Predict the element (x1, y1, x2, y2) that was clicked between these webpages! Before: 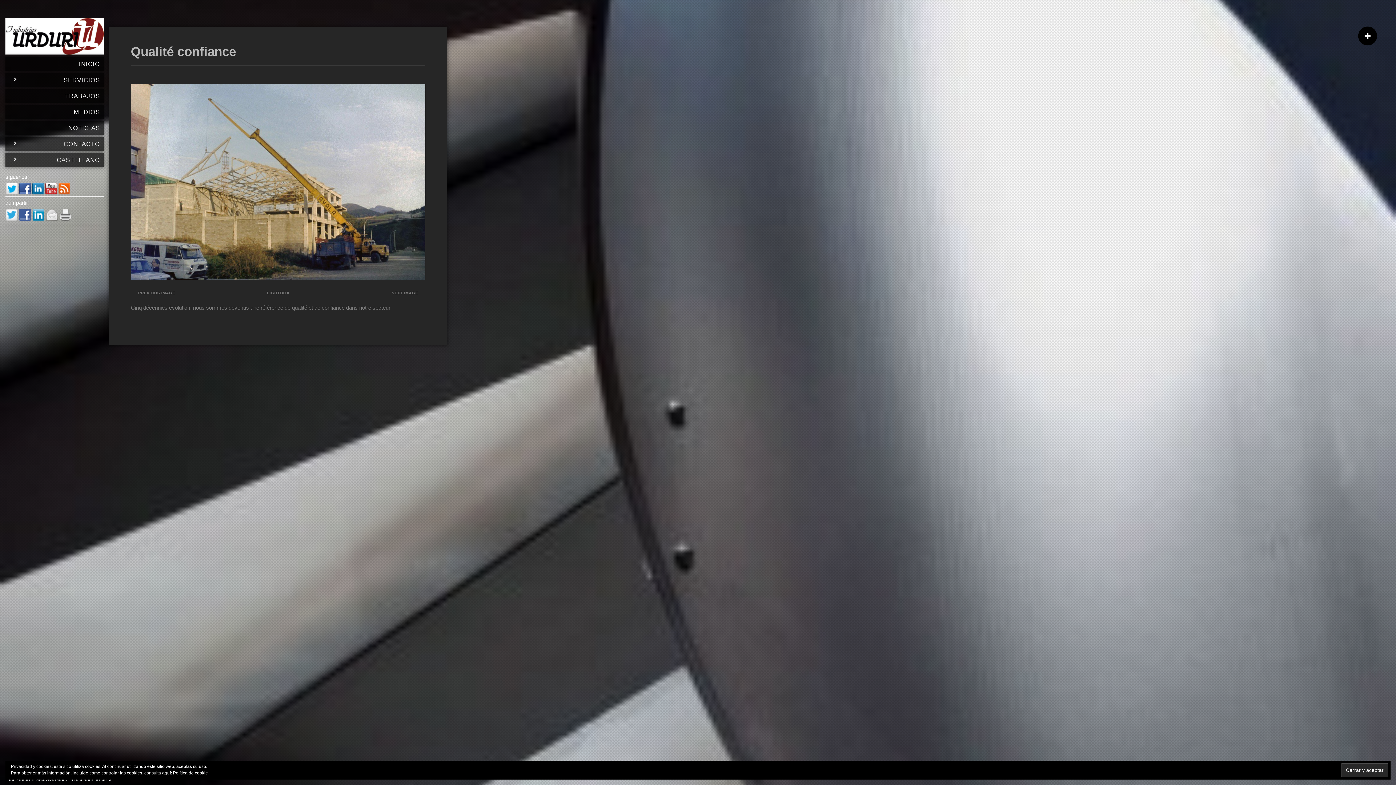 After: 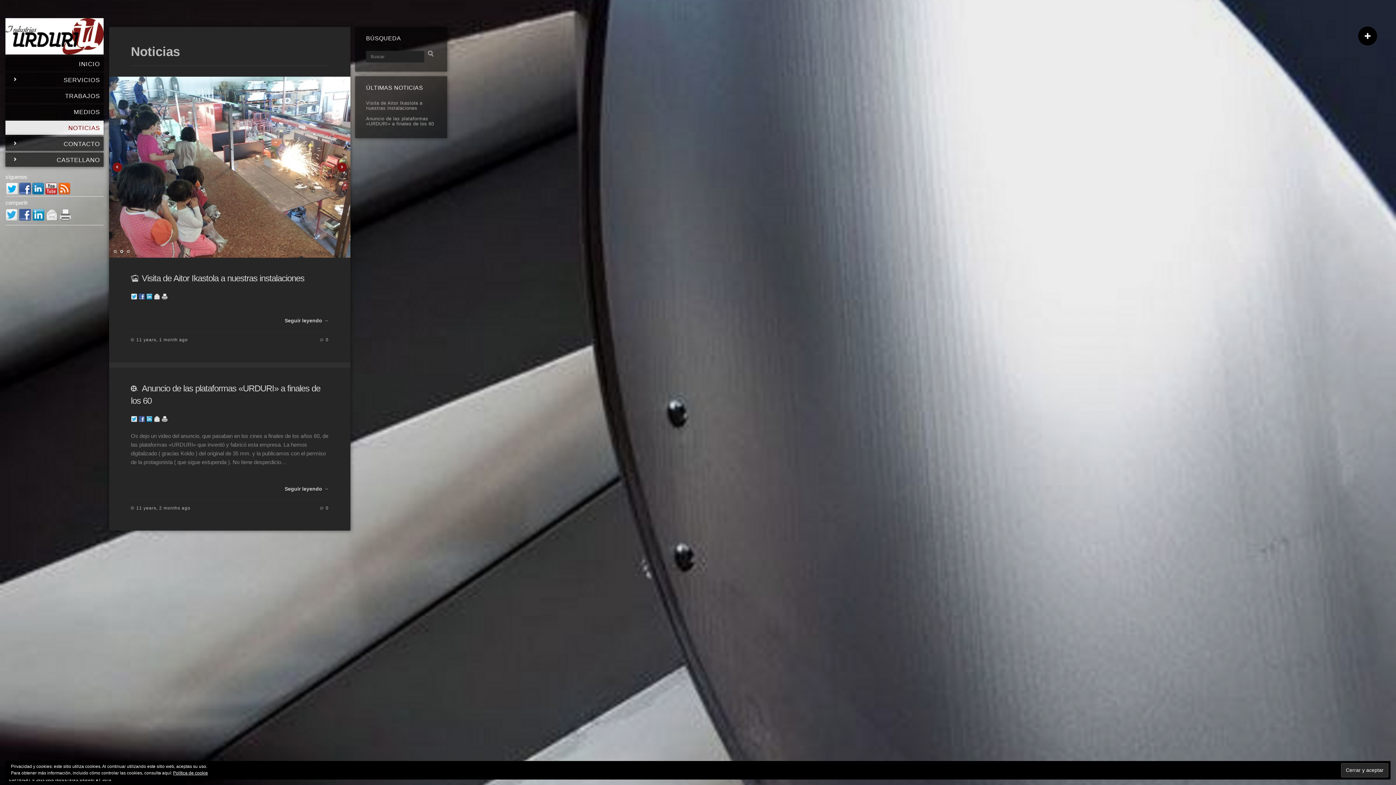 Action: bbox: (9, 125, 100, 131) label: NOTICIAS